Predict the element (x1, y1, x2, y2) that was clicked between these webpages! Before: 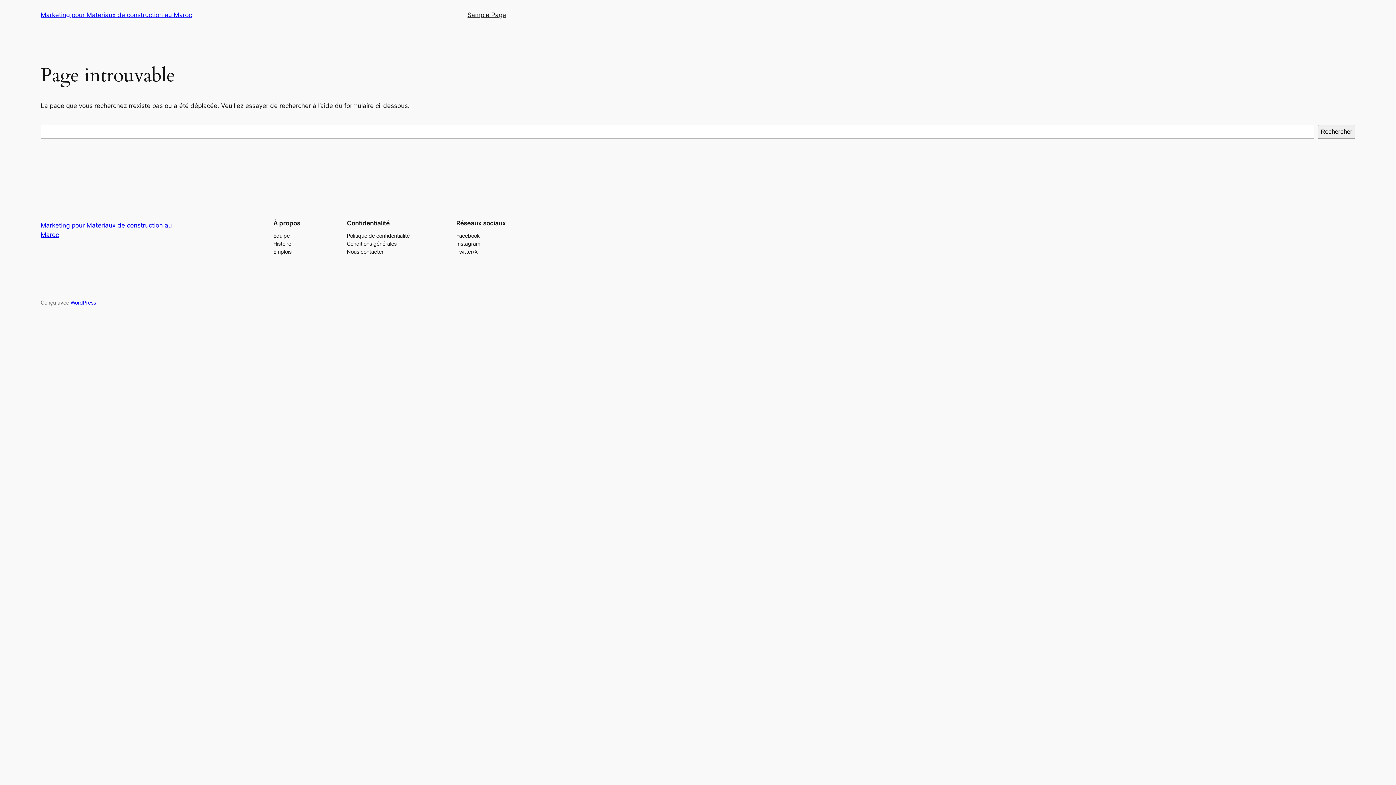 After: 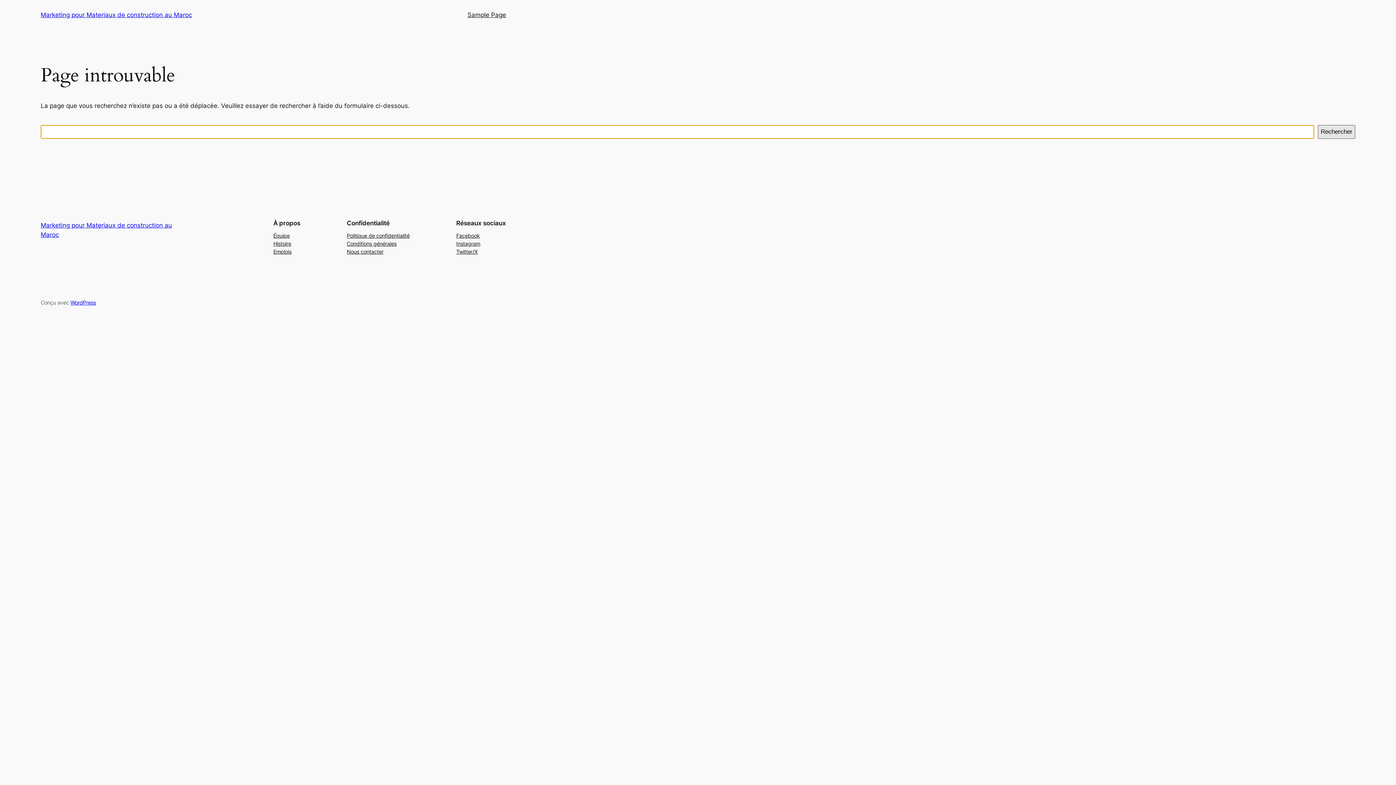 Action: bbox: (1318, 125, 1355, 138) label: Rechercher